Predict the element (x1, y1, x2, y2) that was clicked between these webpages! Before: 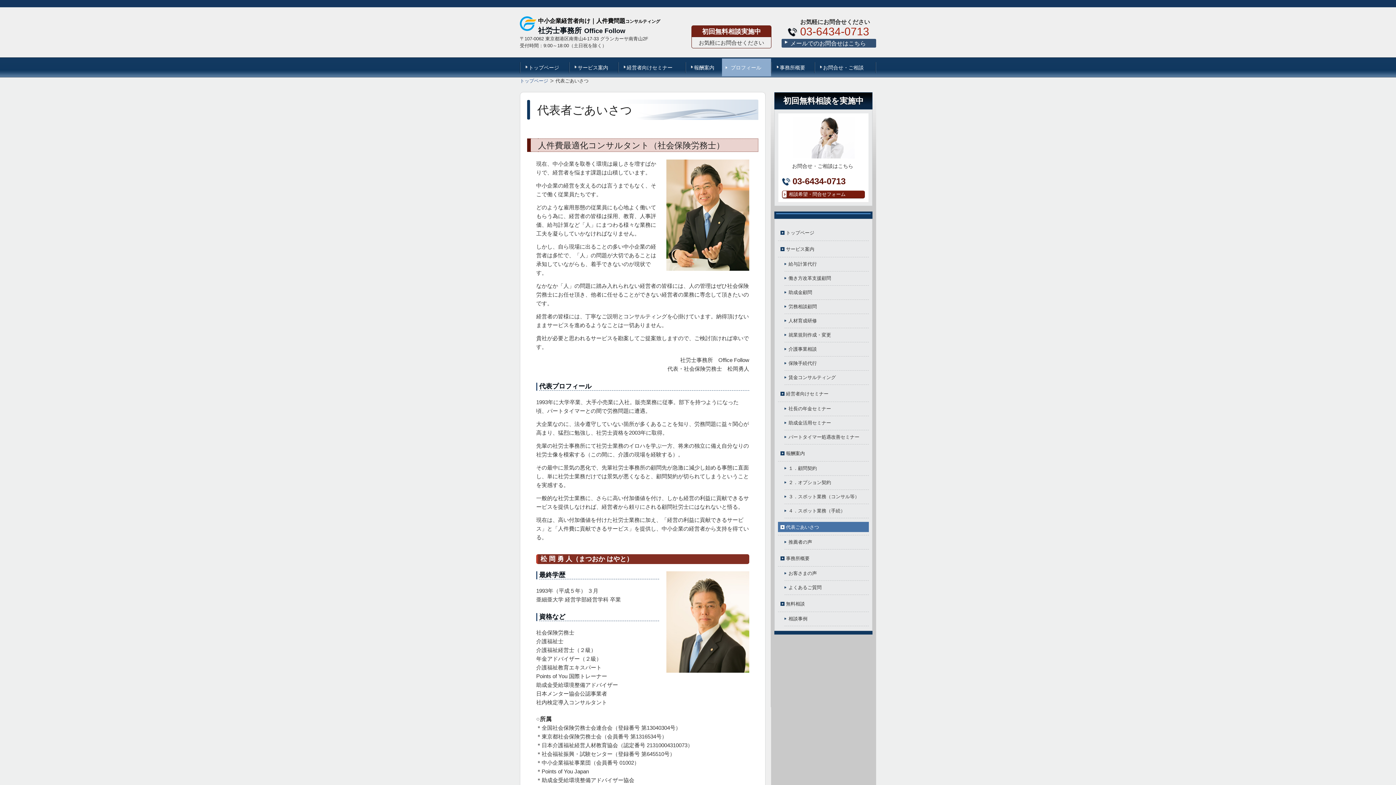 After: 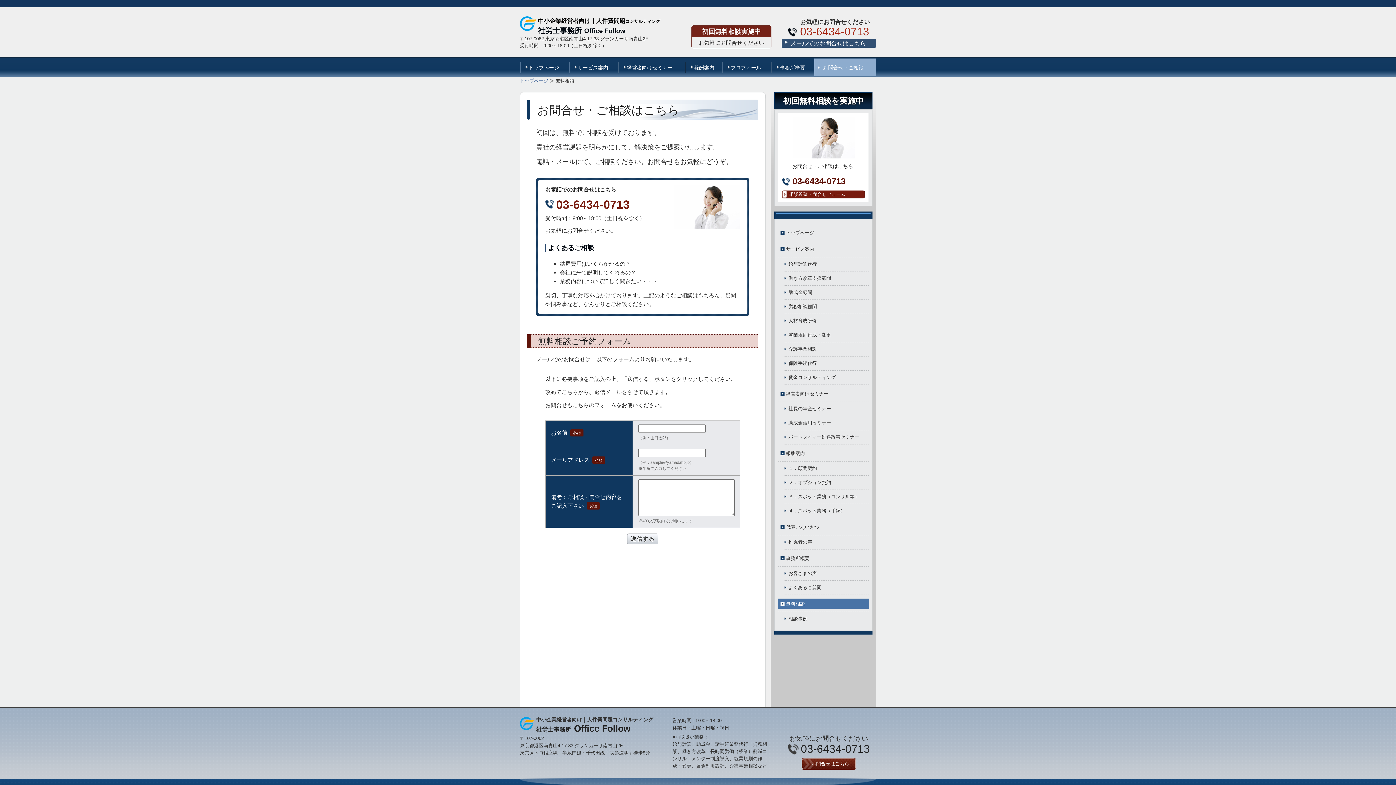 Action: label: 相談希望・問合せフォーム bbox: (782, 190, 864, 198)